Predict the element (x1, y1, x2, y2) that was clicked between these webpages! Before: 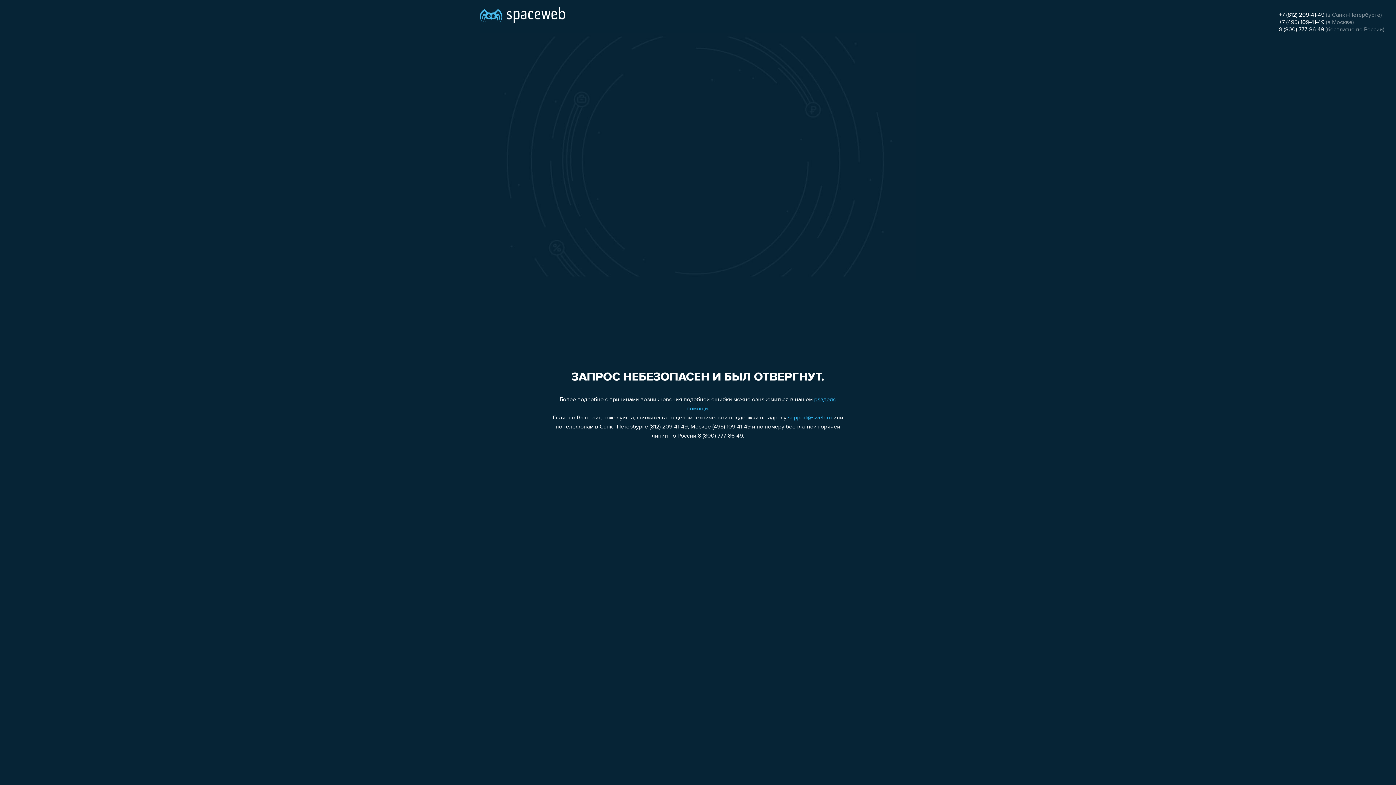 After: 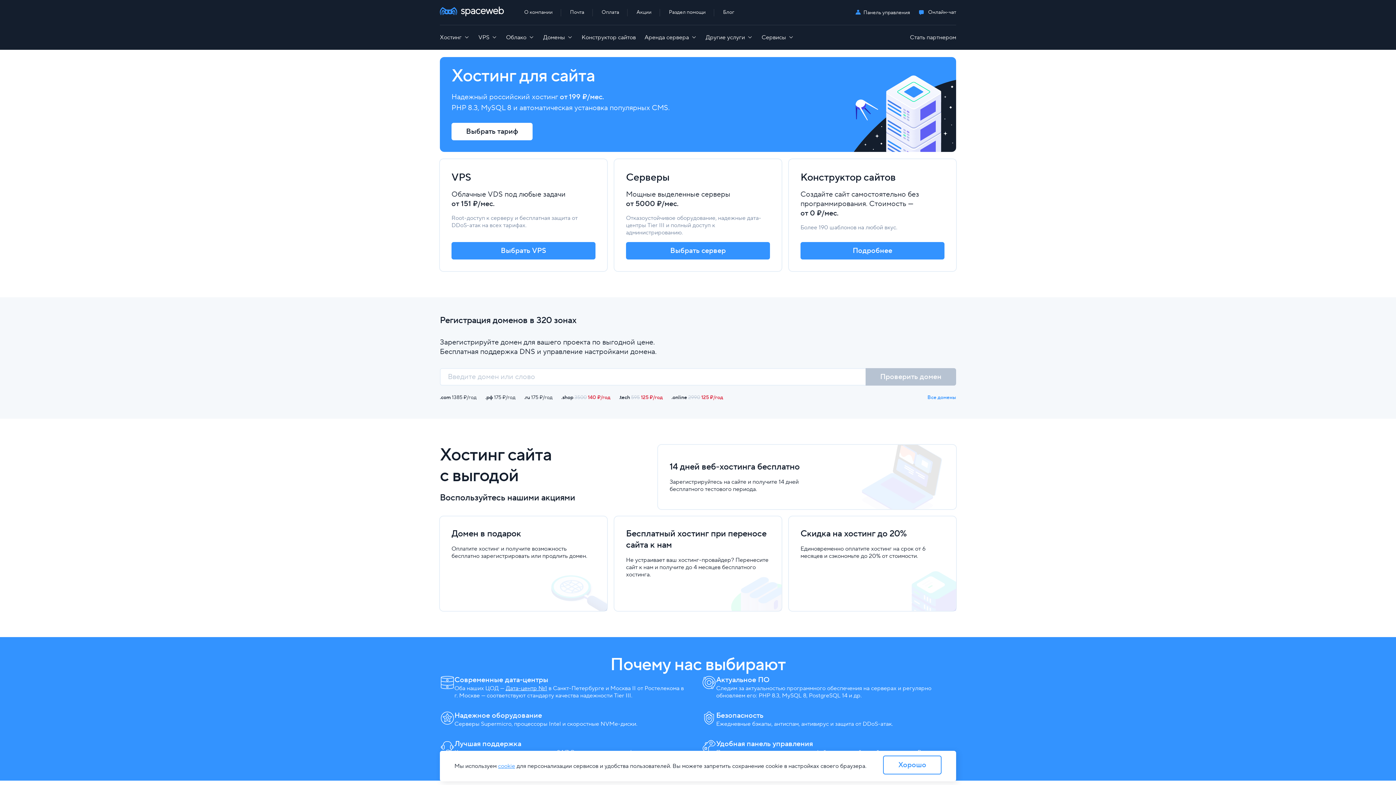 Action: bbox: (480, 0, 565, 25)